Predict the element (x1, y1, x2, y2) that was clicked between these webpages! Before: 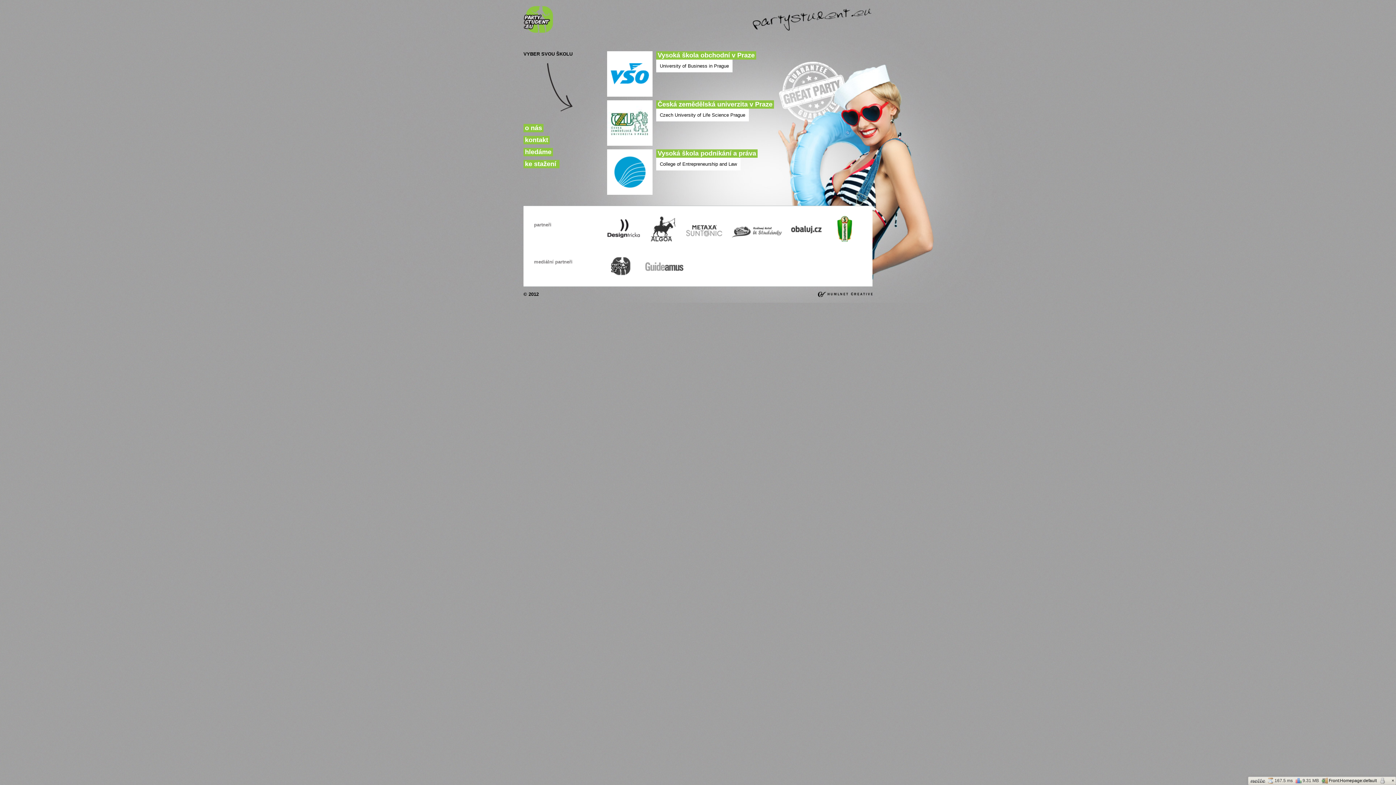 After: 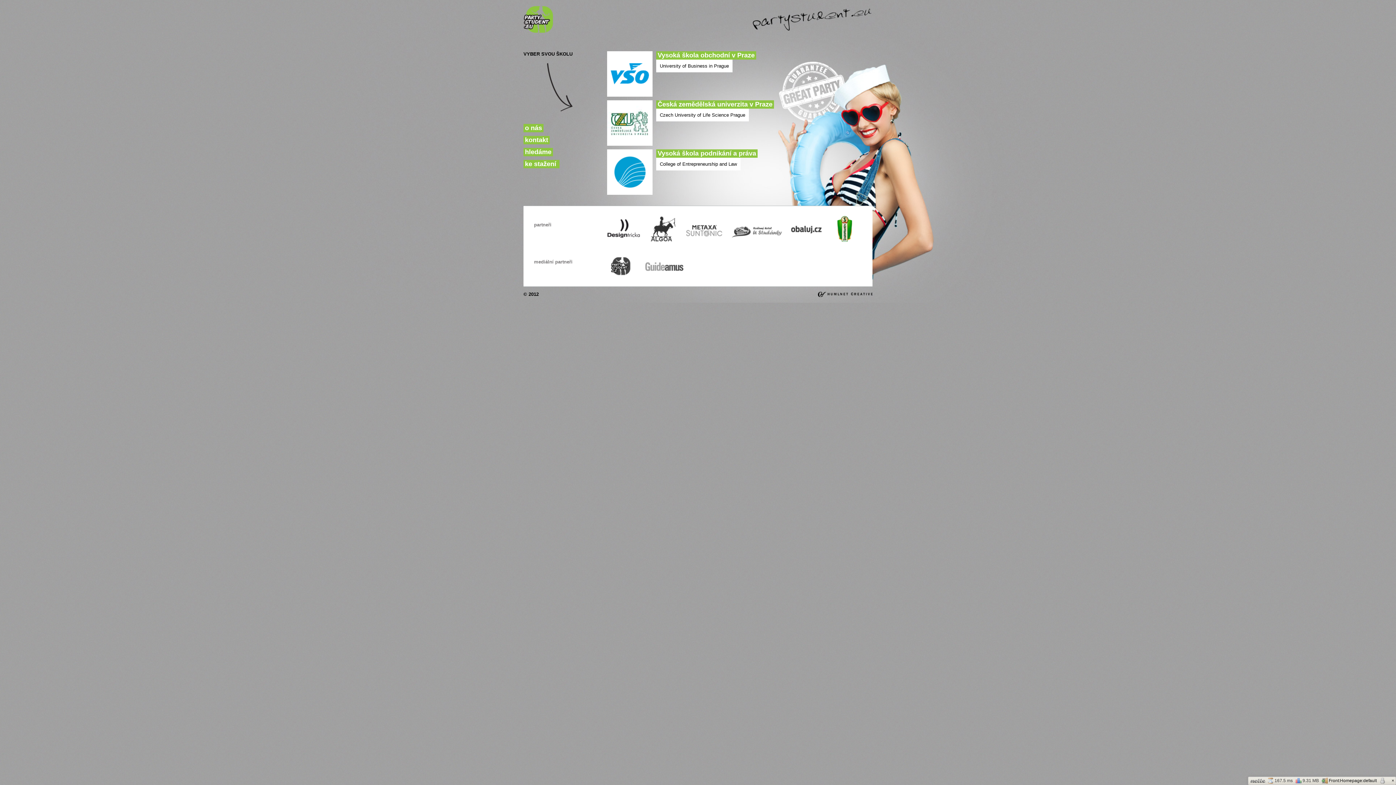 Action: bbox: (830, 215, 858, 244)